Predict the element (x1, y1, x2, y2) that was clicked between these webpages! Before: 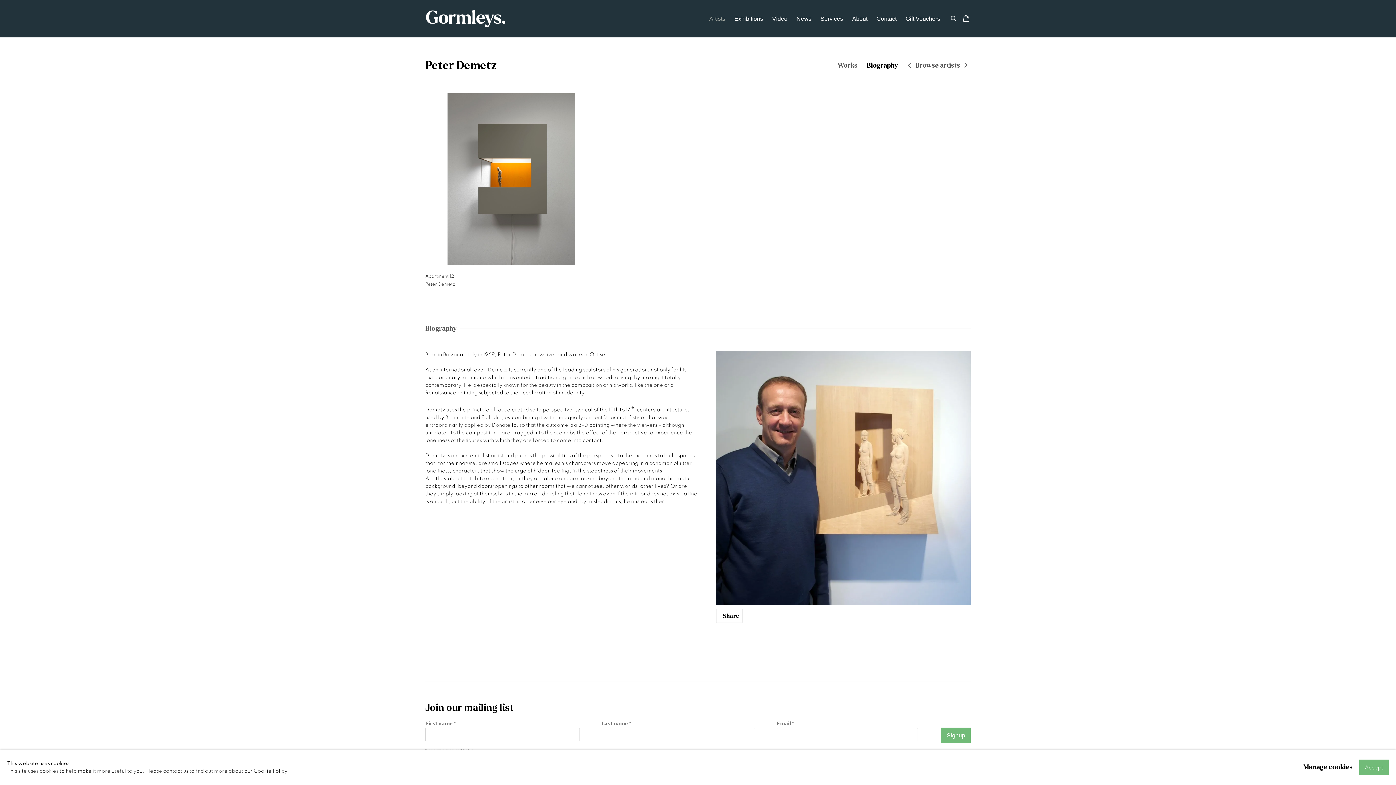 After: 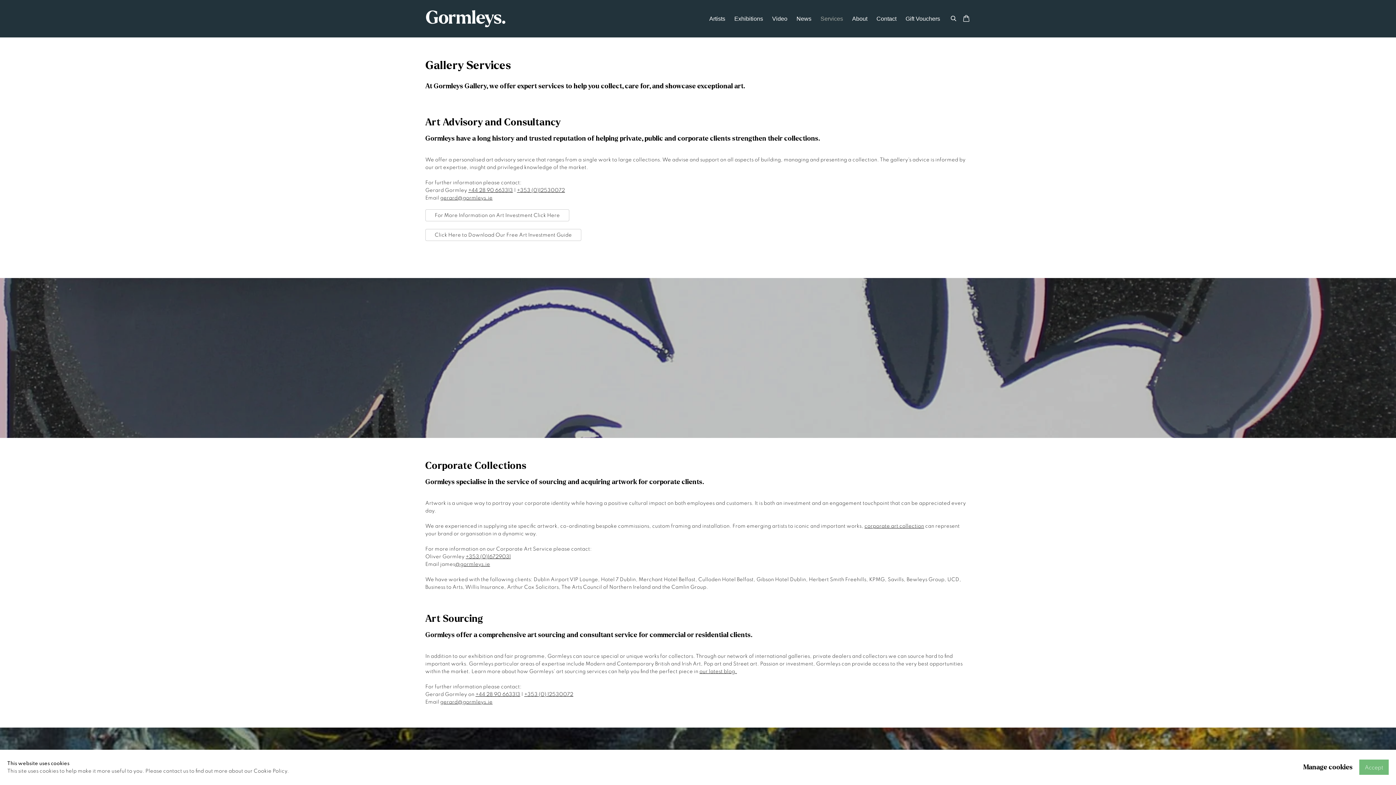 Action: bbox: (820, 11, 843, 26) label: Link to Gormleys Gallery Services page